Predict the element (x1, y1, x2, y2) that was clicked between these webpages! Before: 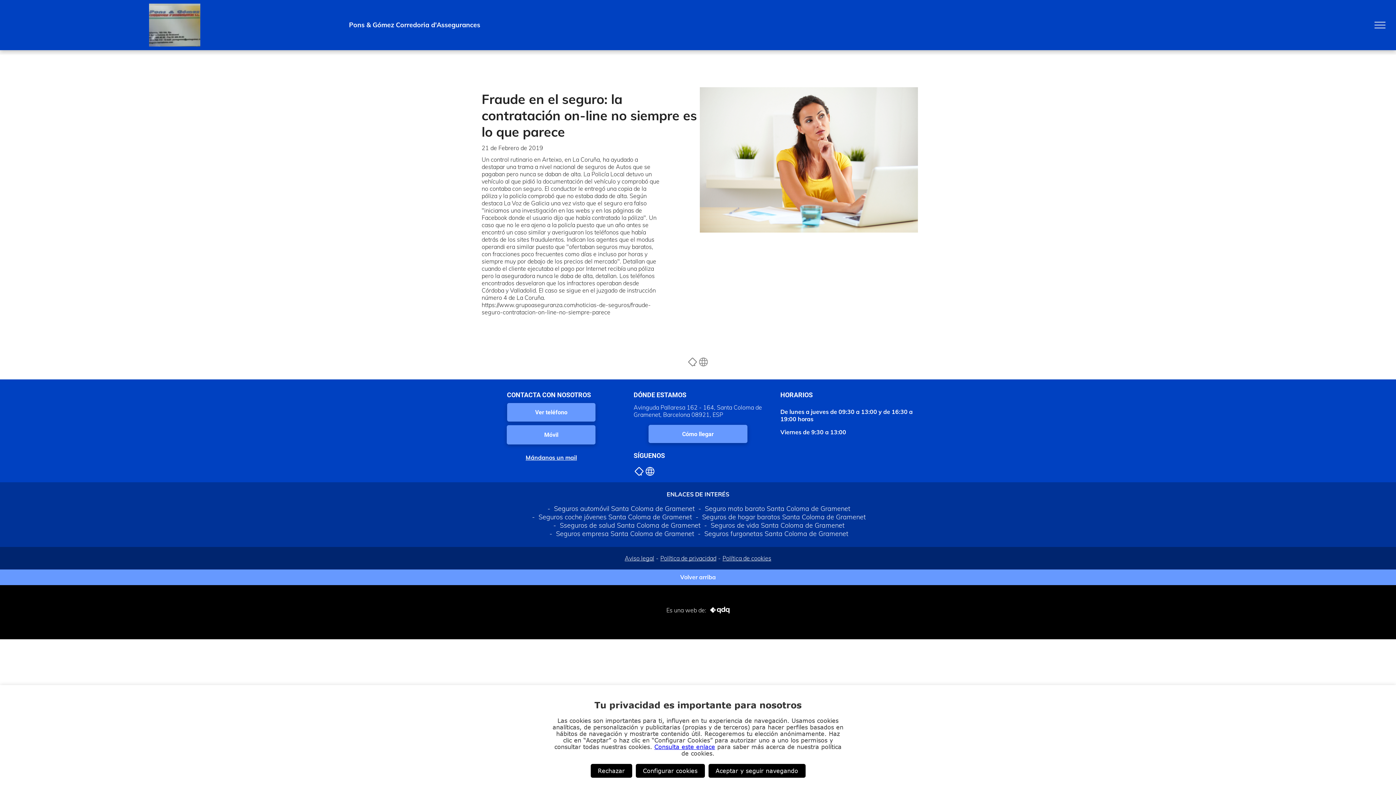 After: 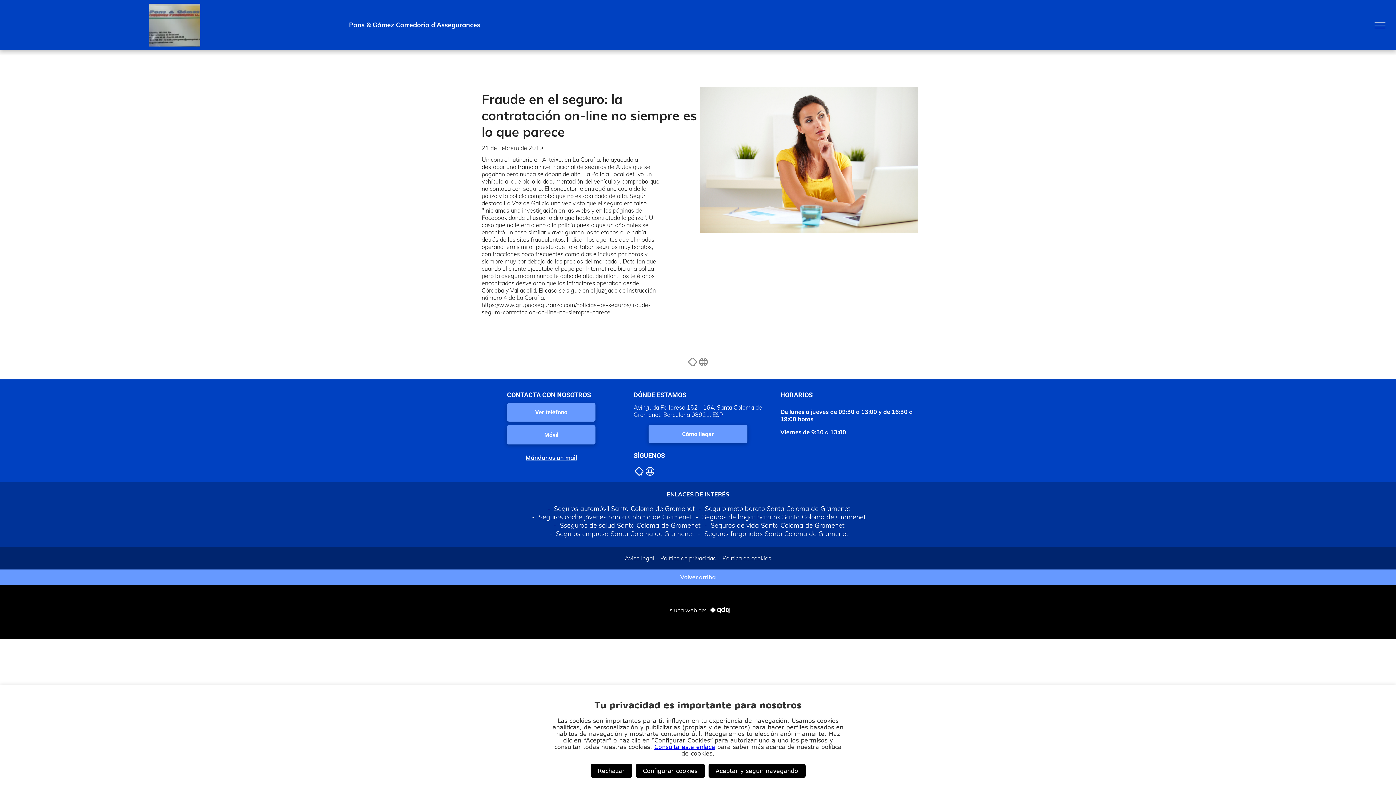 Action: bbox: (680, 581, 716, 588) label: Volver arriba